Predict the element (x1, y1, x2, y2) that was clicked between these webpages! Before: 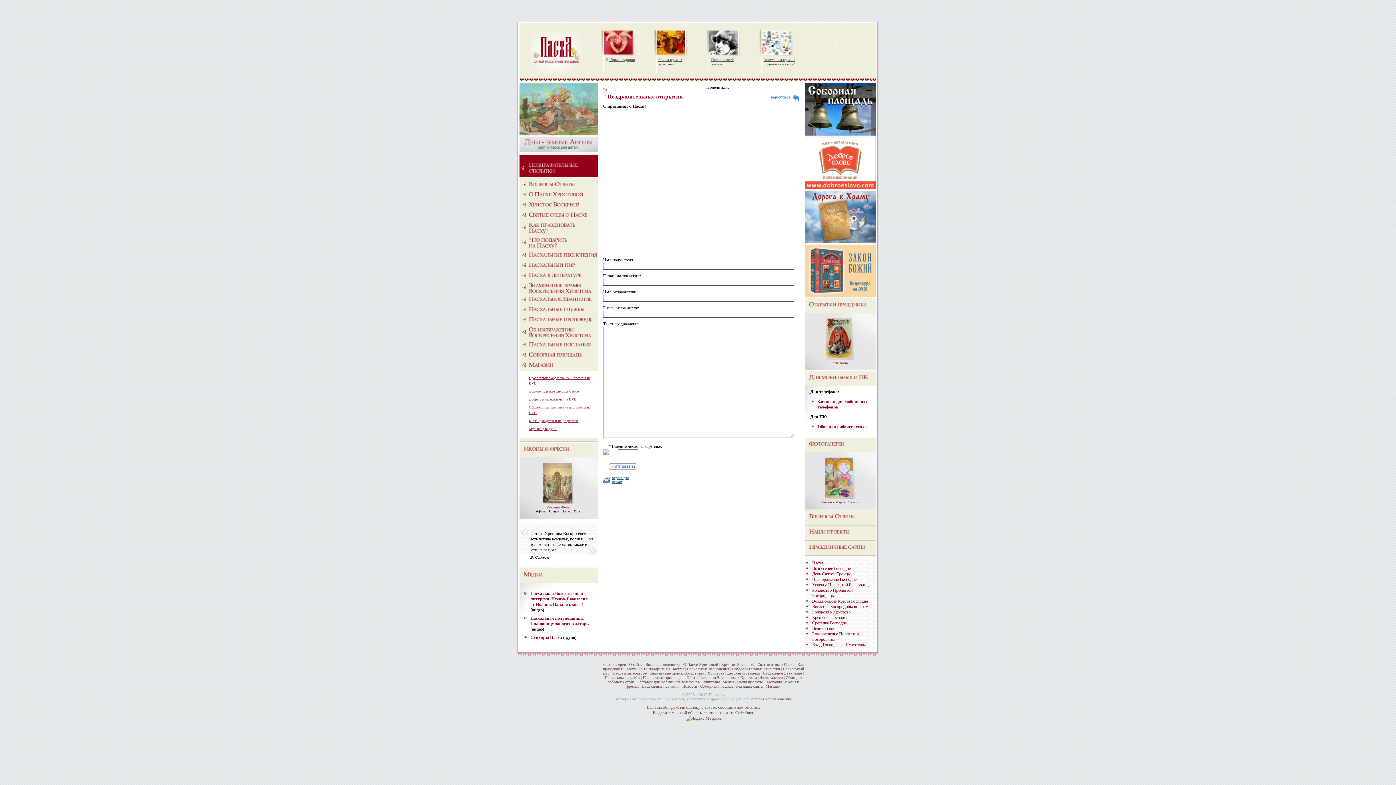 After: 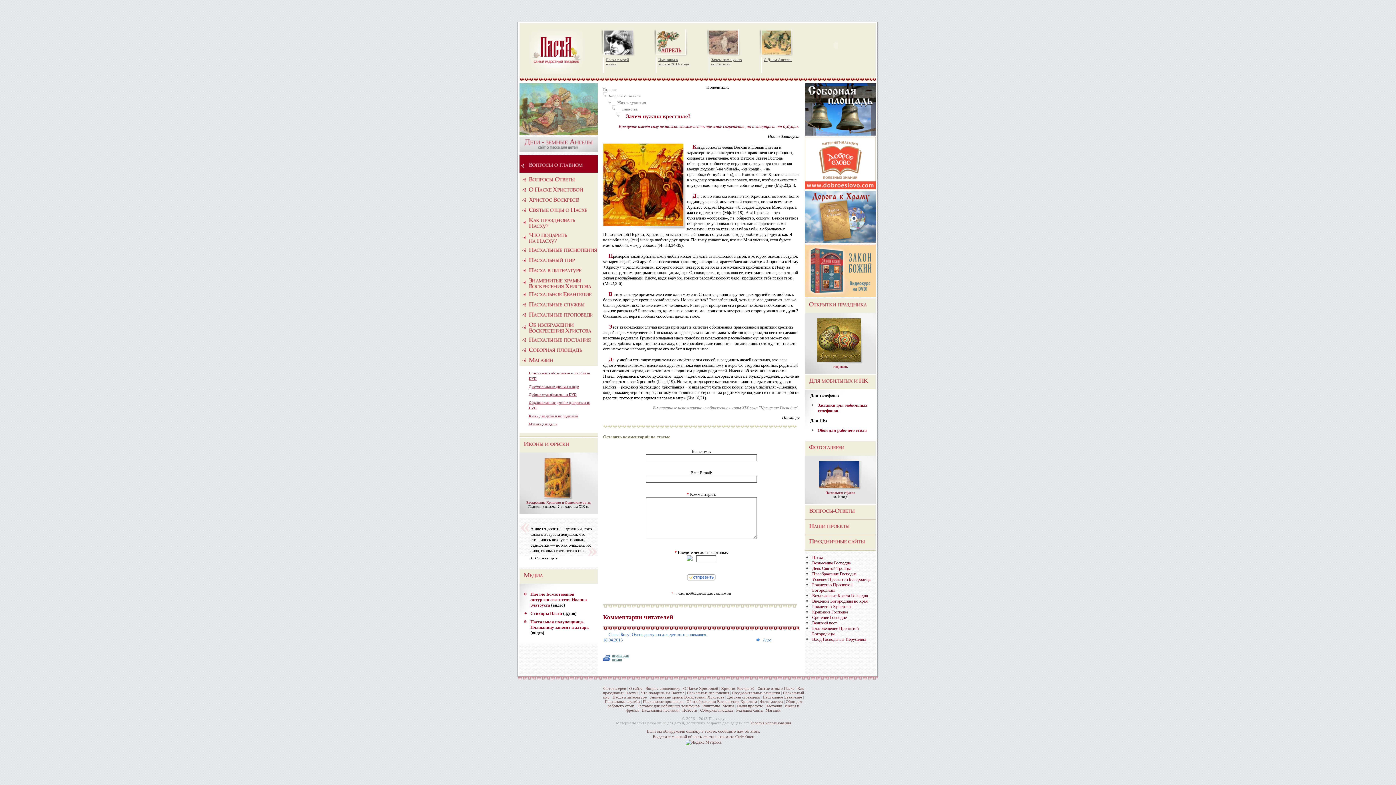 Action: label: Зачем нужны крестные? bbox: (658, 57, 682, 66)